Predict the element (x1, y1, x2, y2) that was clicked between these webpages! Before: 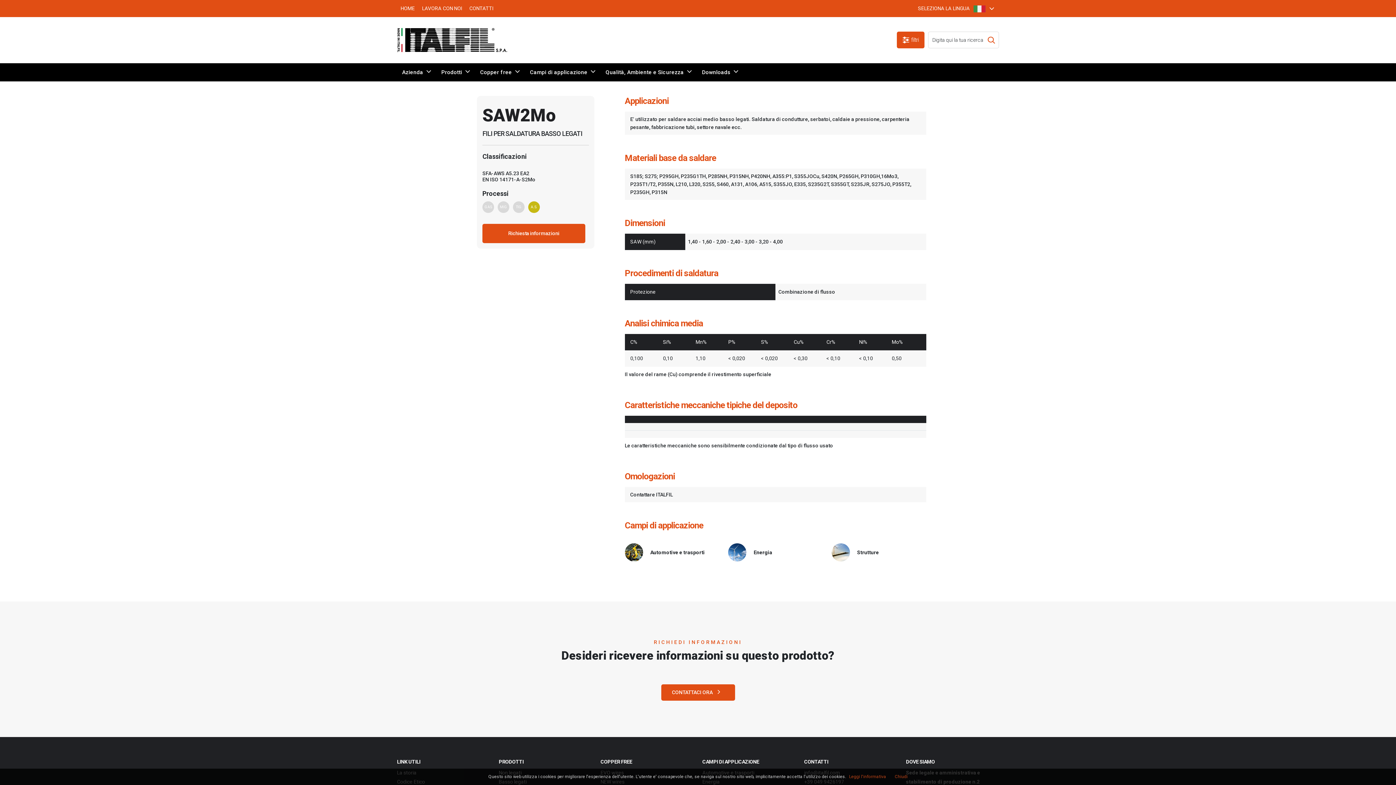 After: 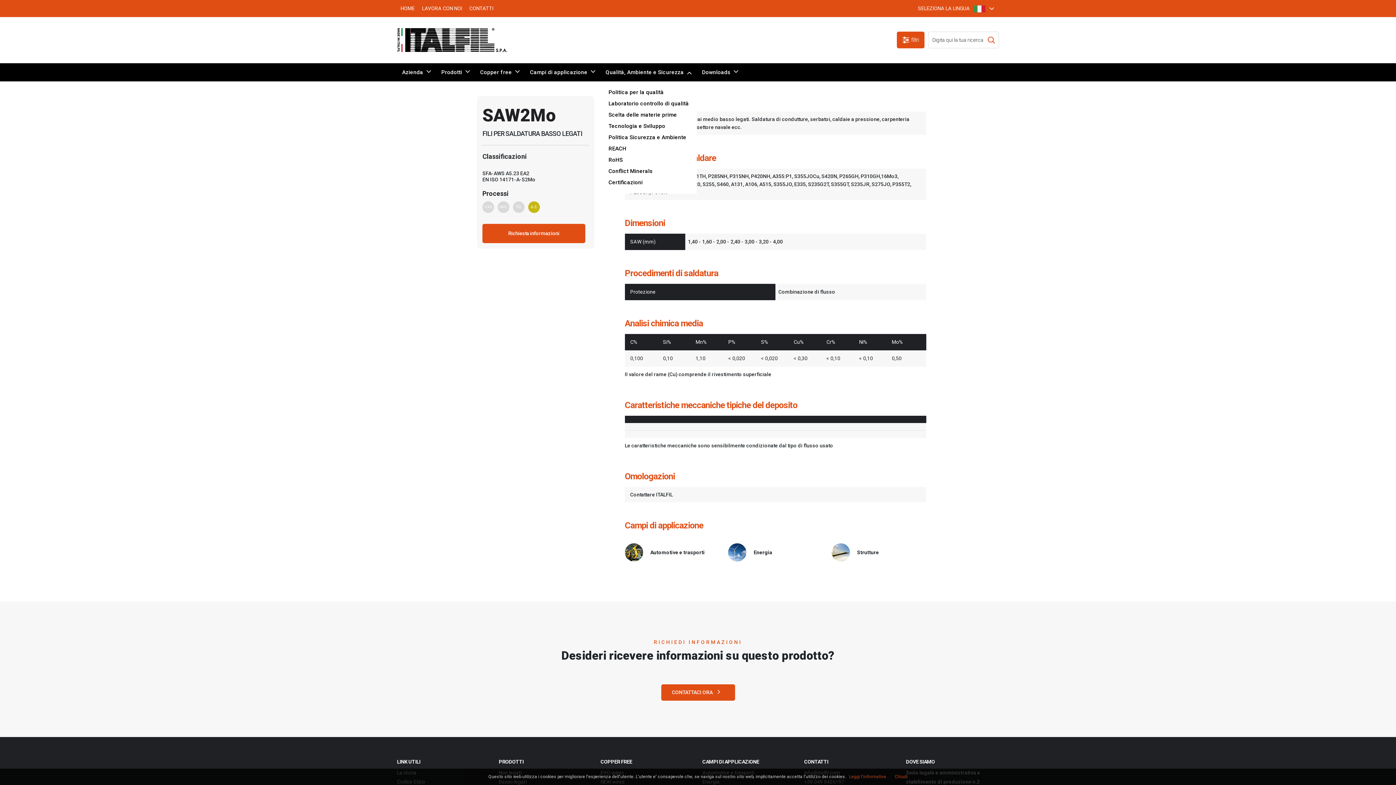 Action: label: ﻿Qualità, Ambiente e Sicurezza bbox: (605, 65, 684, 79)